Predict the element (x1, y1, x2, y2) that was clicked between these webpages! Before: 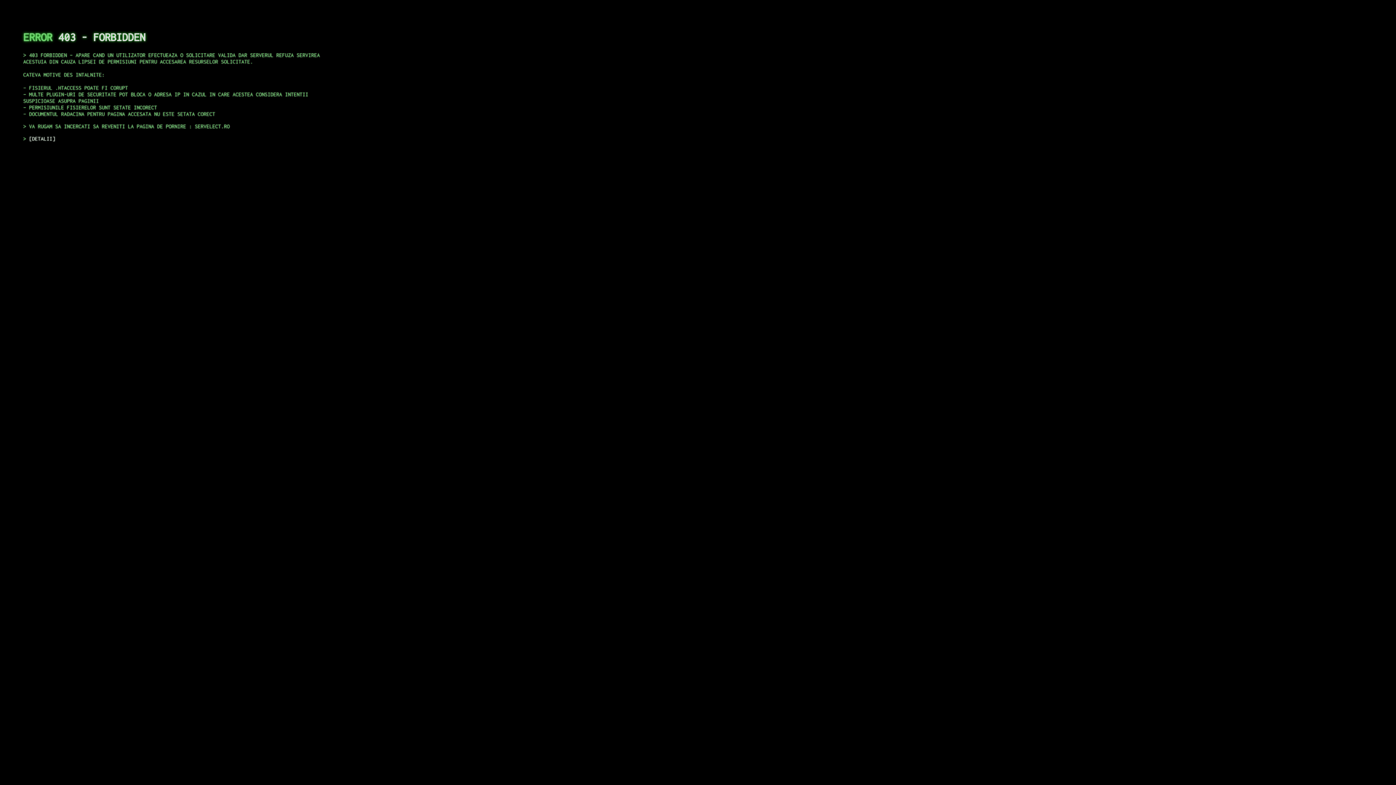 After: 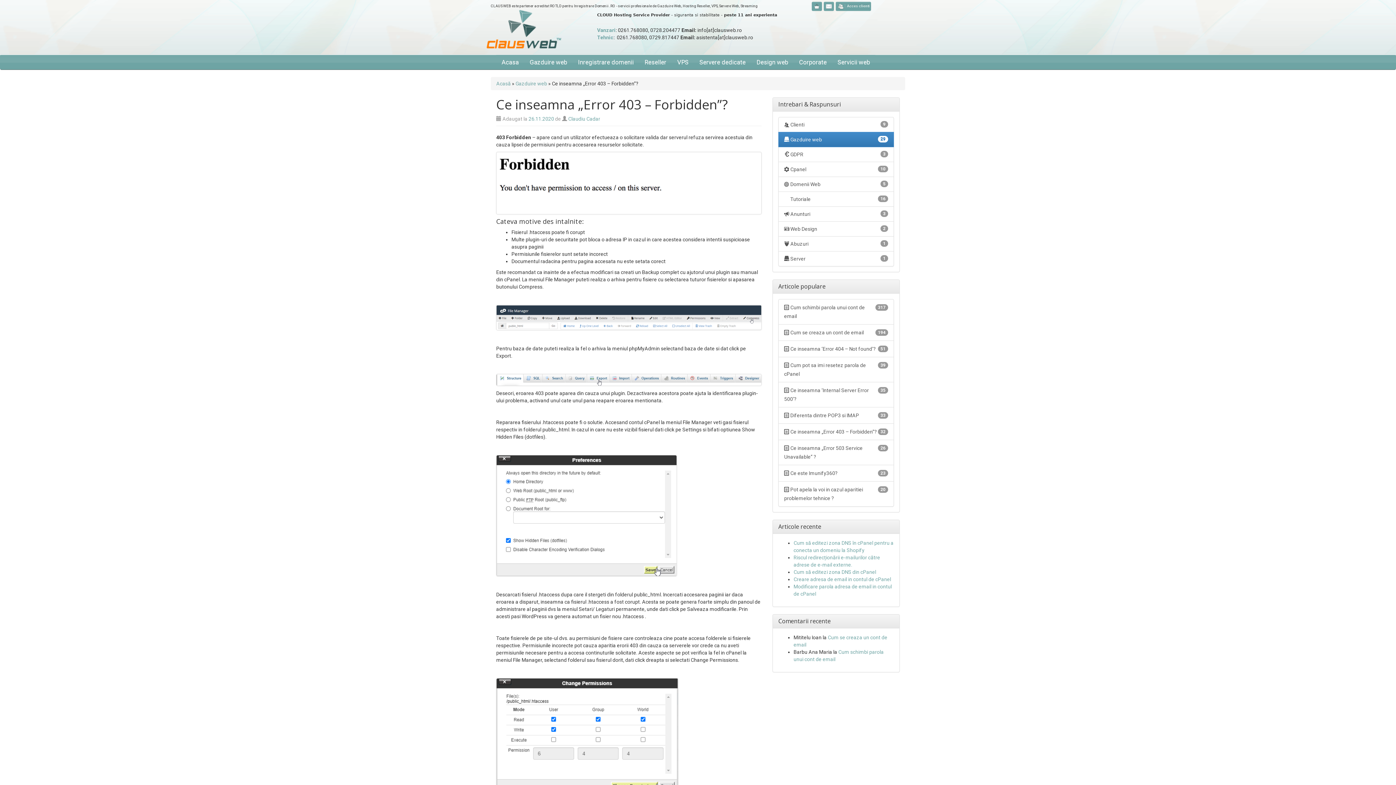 Action: bbox: (29, 135, 55, 141) label: DETALII